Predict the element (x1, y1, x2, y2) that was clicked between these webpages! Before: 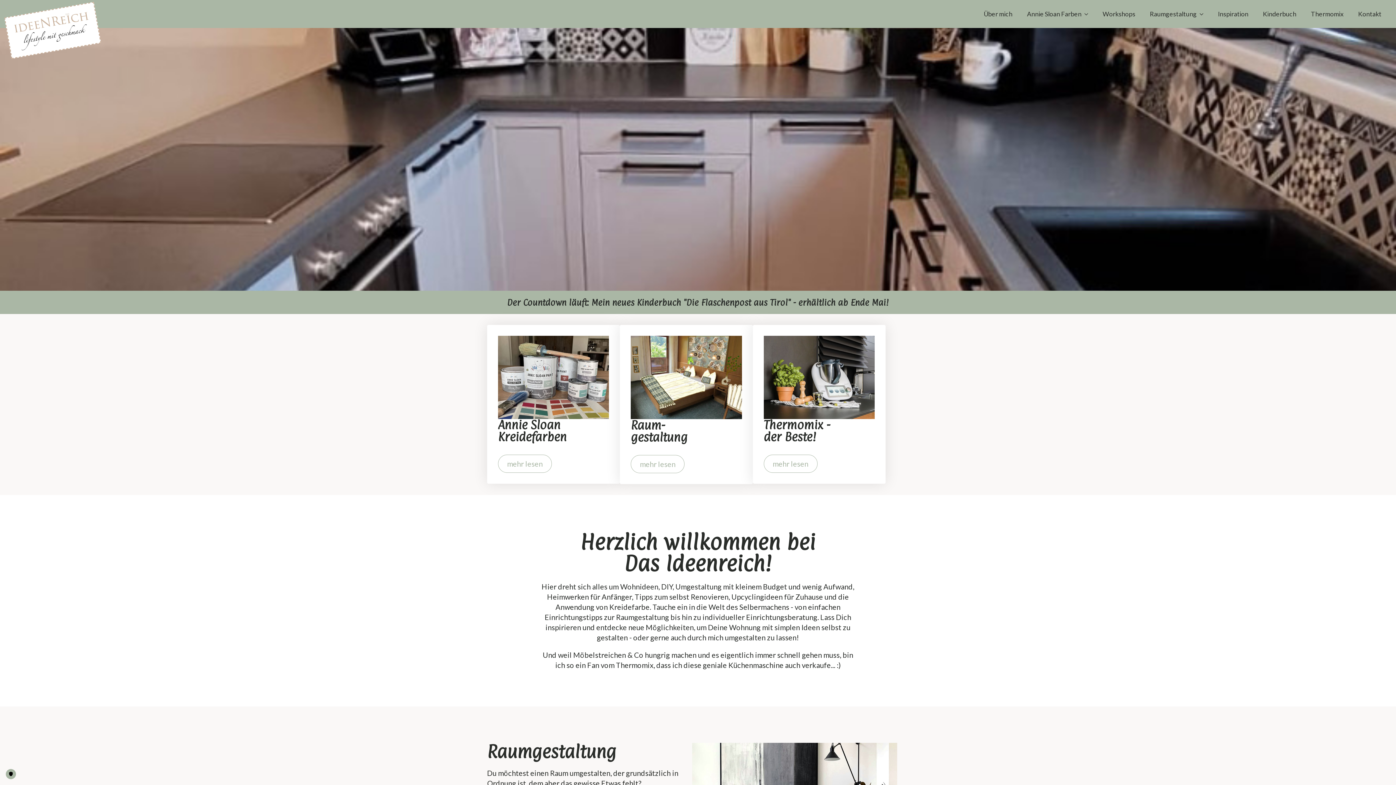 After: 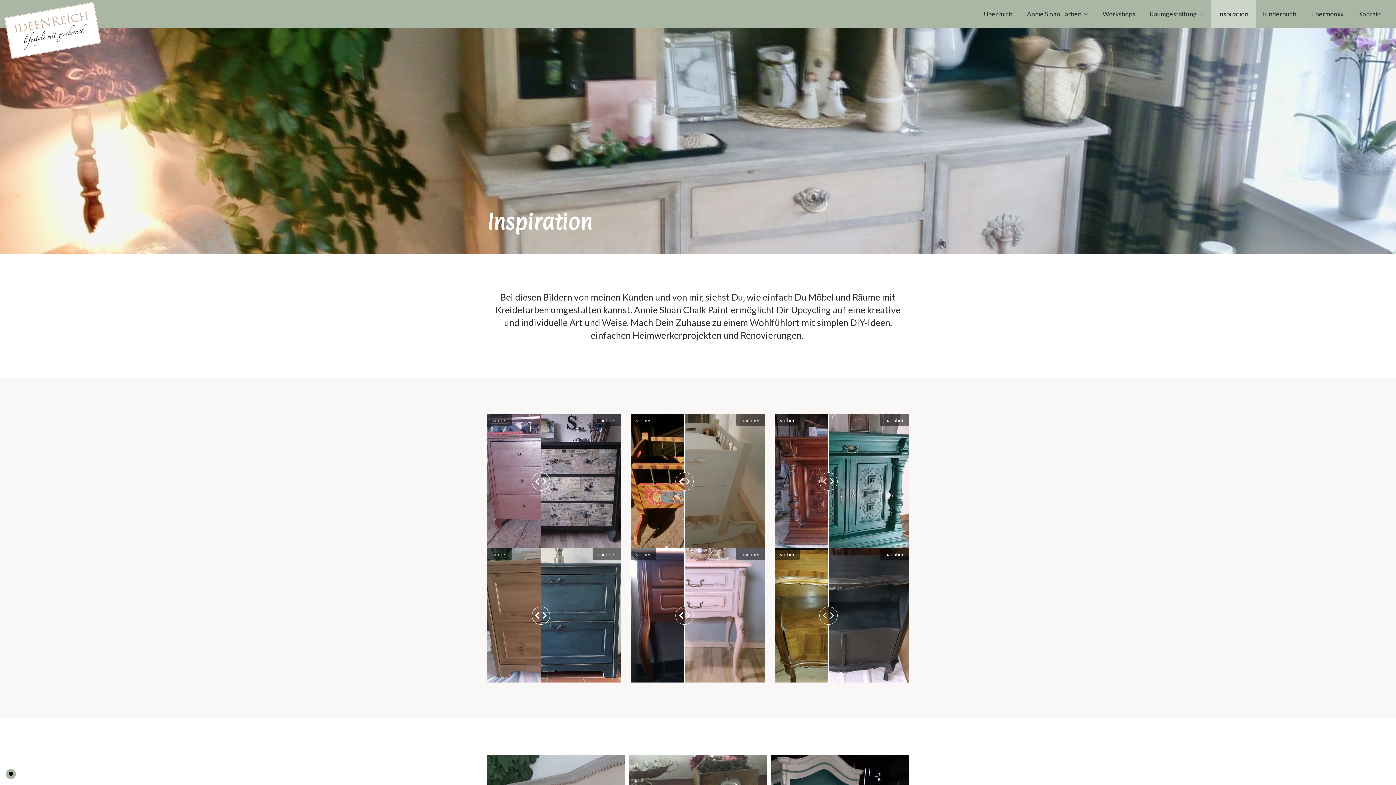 Action: label: Inspiration bbox: (1210, 0, 1256, 28)